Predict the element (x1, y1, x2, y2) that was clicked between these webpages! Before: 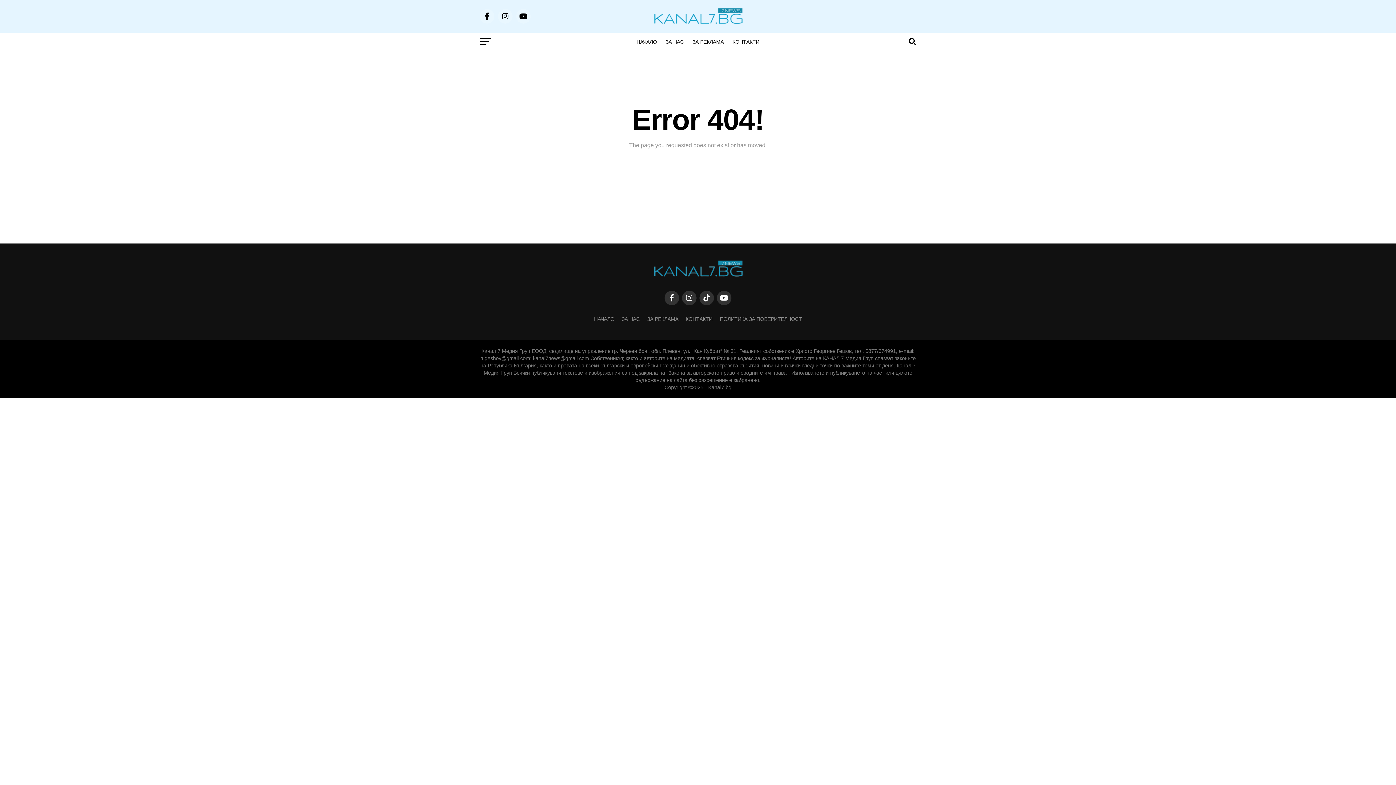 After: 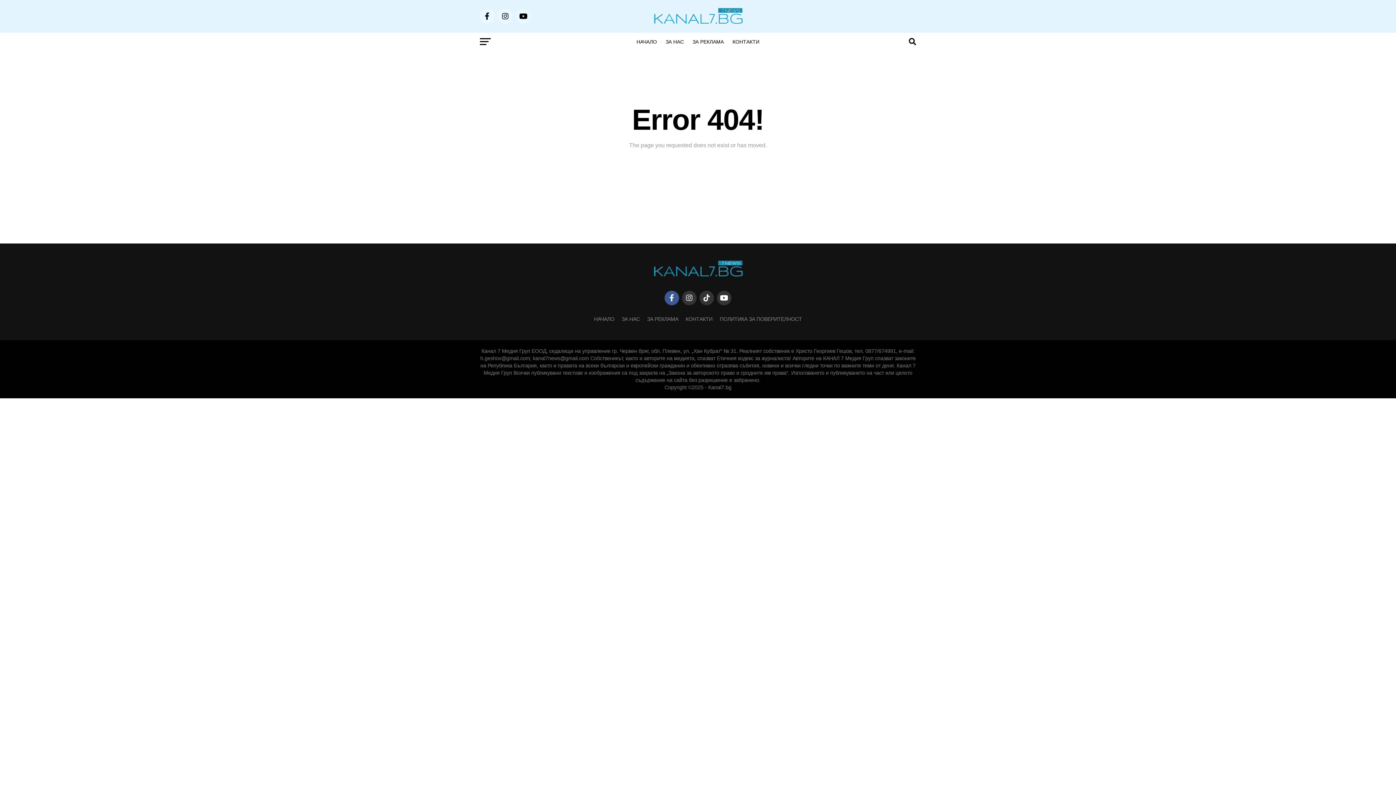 Action: bbox: (664, 290, 679, 305)